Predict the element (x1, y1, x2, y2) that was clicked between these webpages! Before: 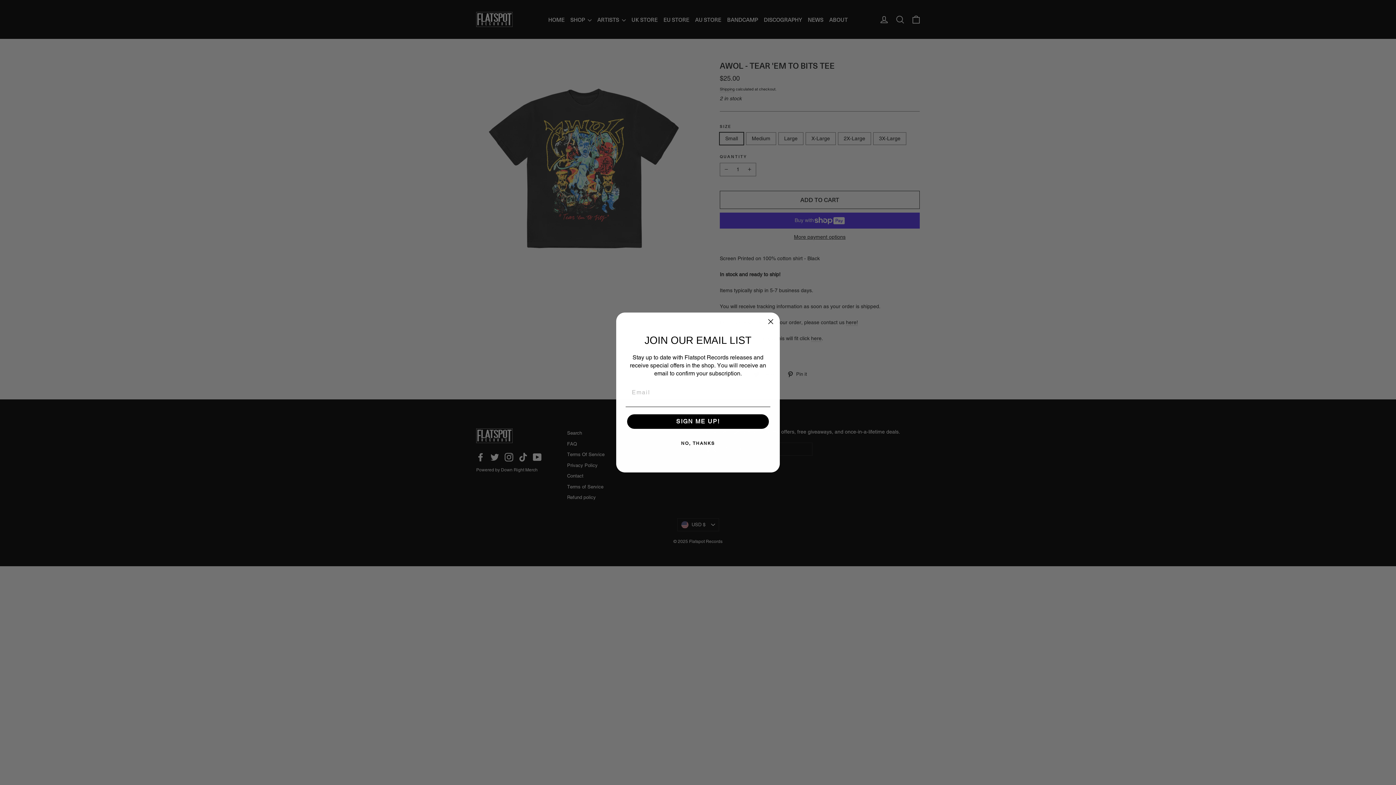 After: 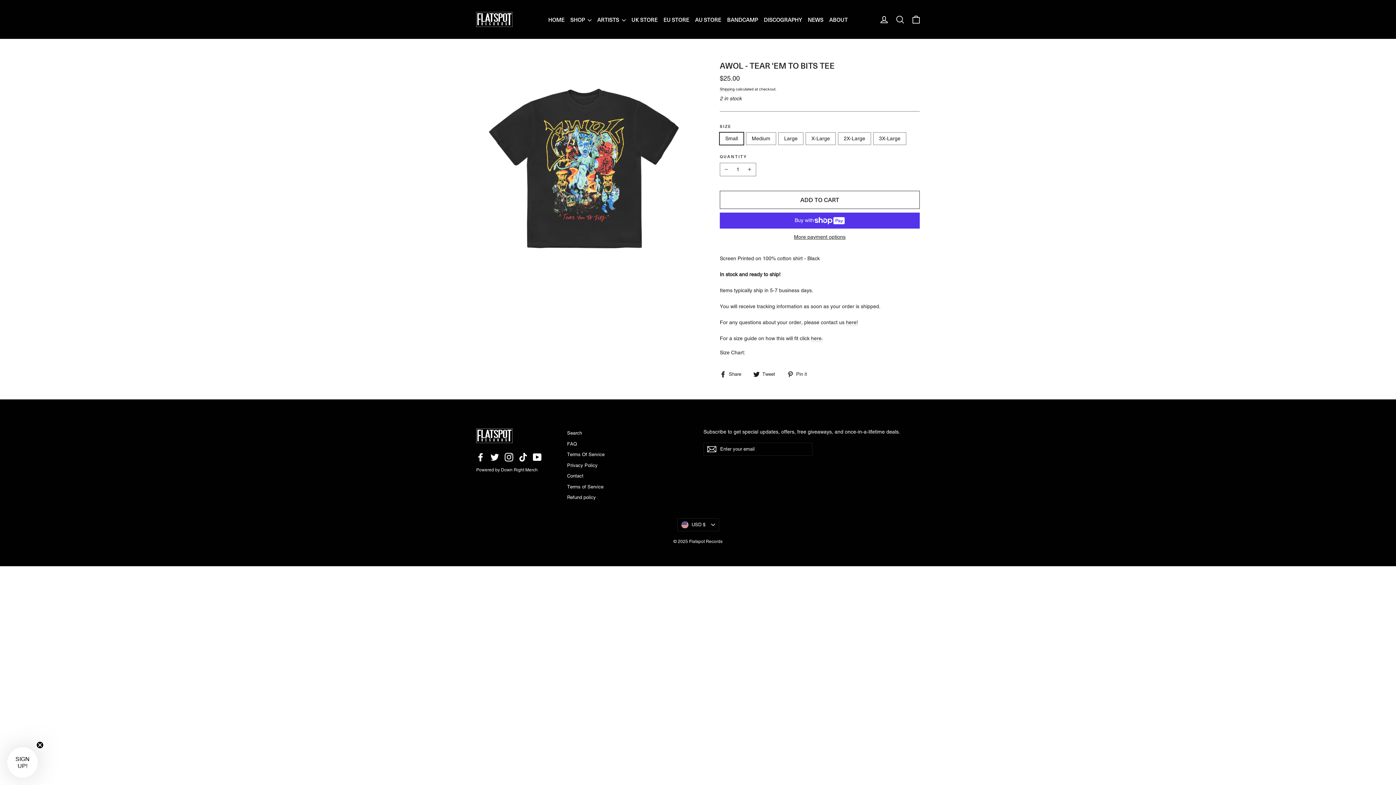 Action: label: NO, THANKS bbox: (625, 436, 770, 450)